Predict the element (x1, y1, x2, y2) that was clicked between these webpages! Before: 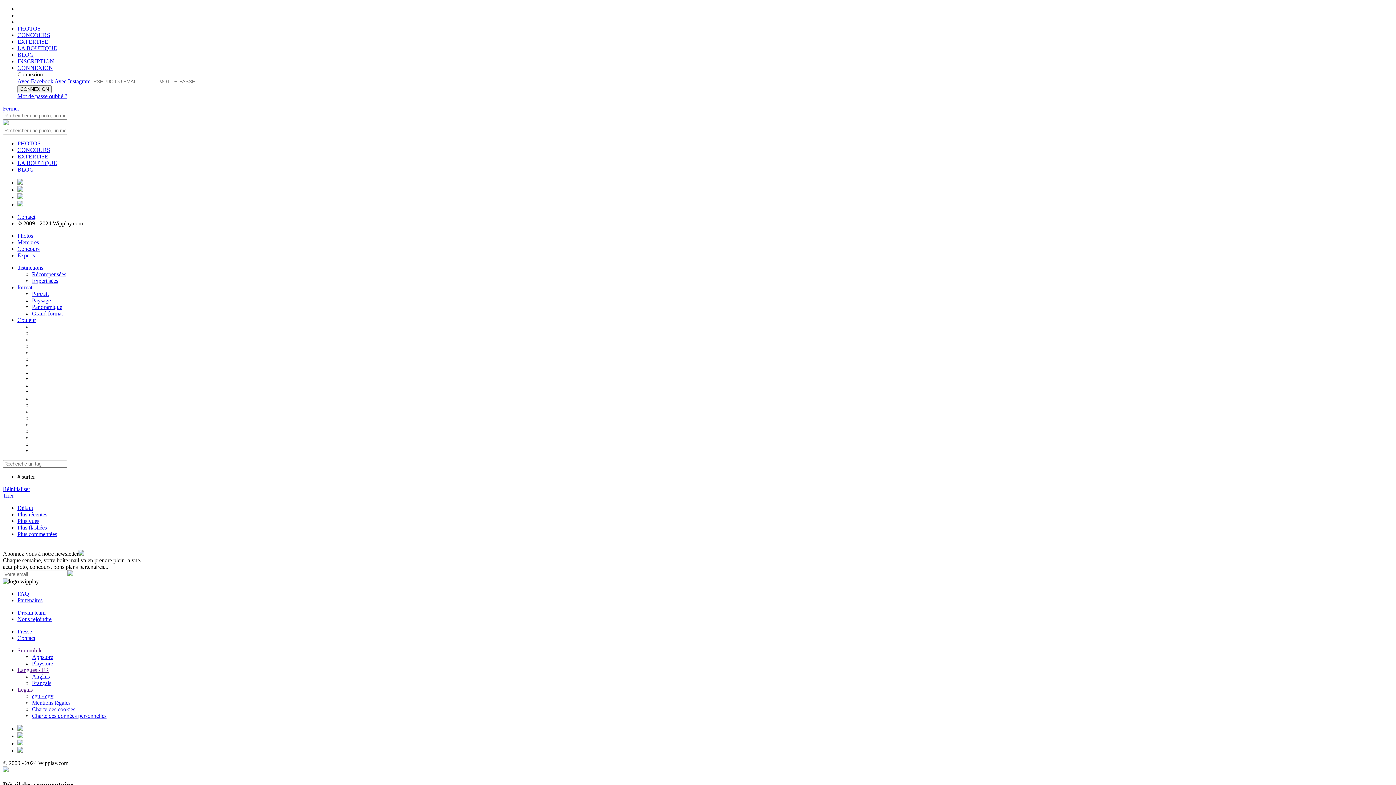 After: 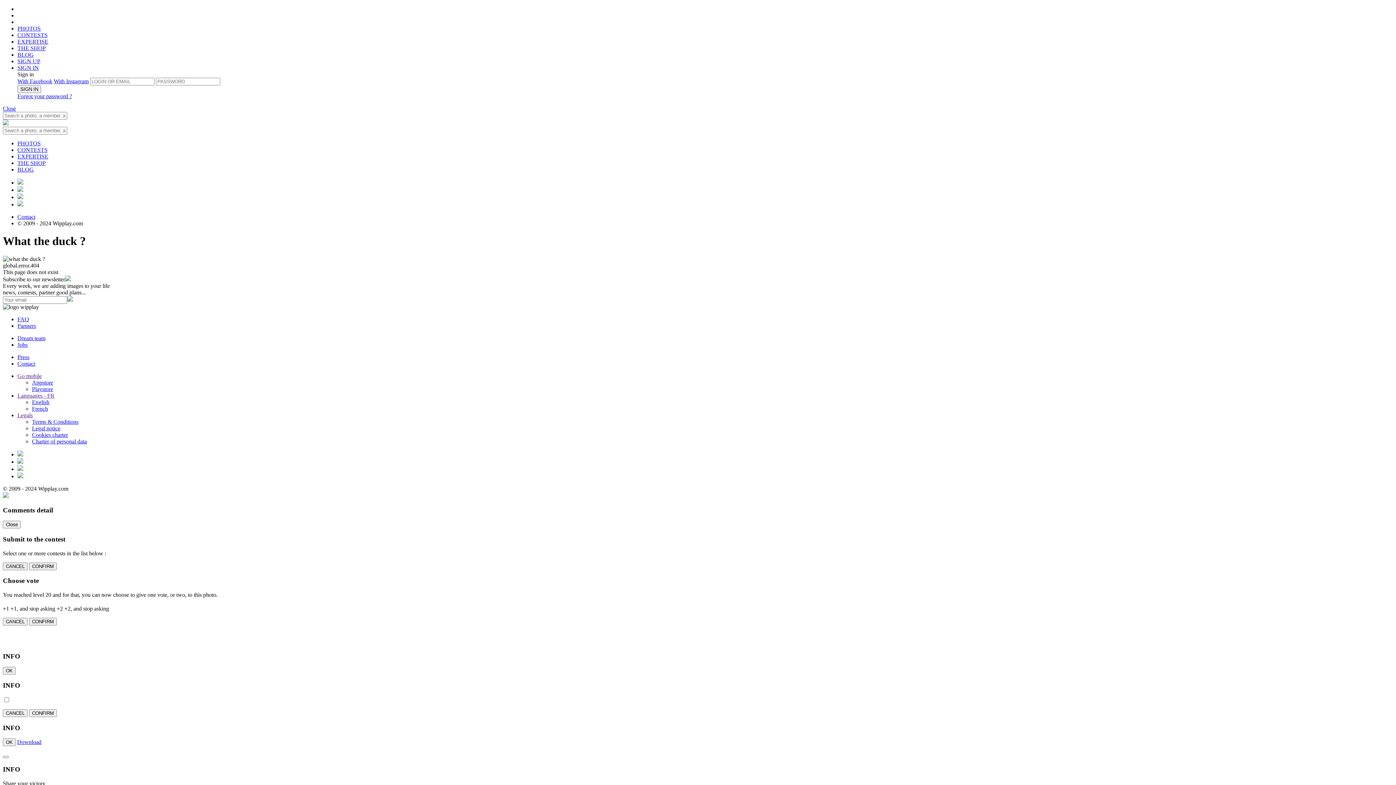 Action: bbox: (17, 140, 40, 146) label: PHOTOS